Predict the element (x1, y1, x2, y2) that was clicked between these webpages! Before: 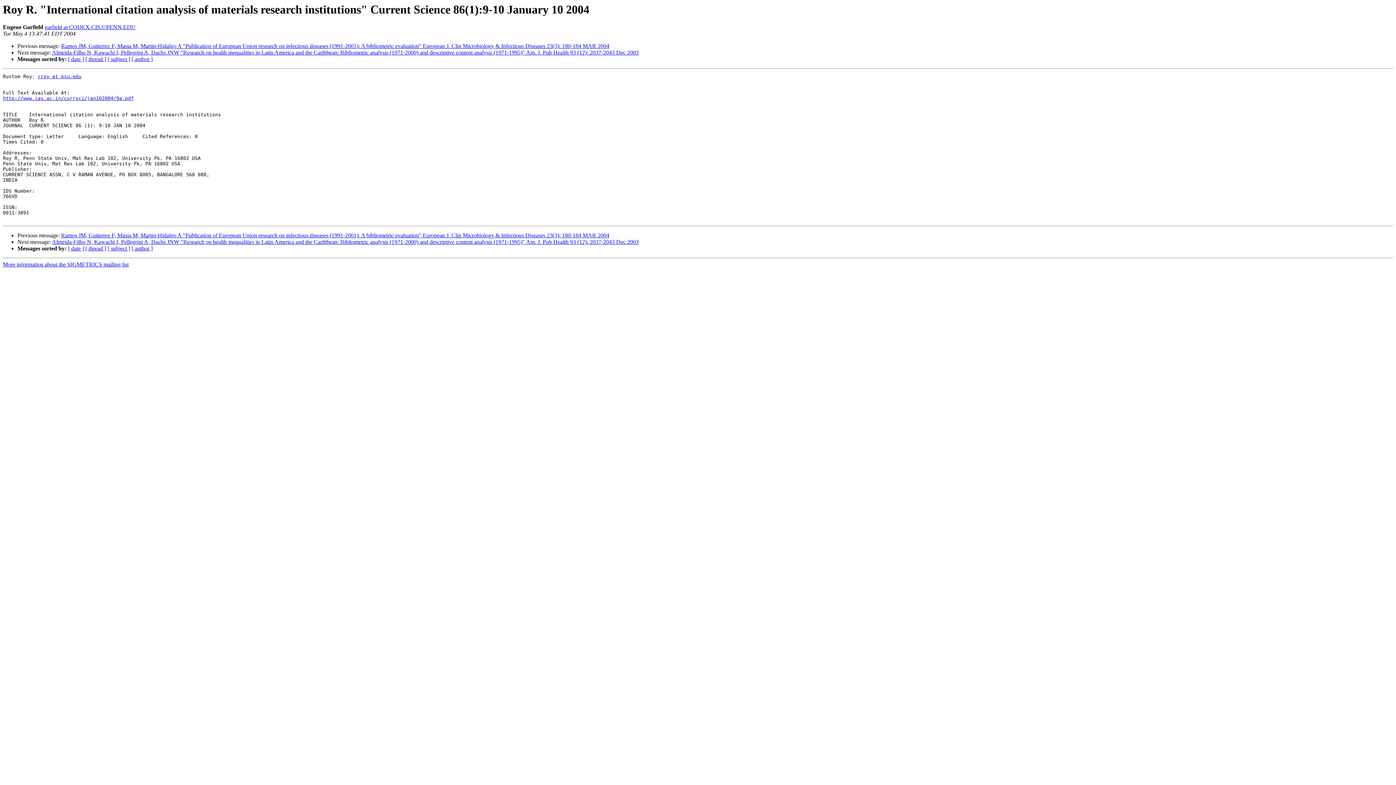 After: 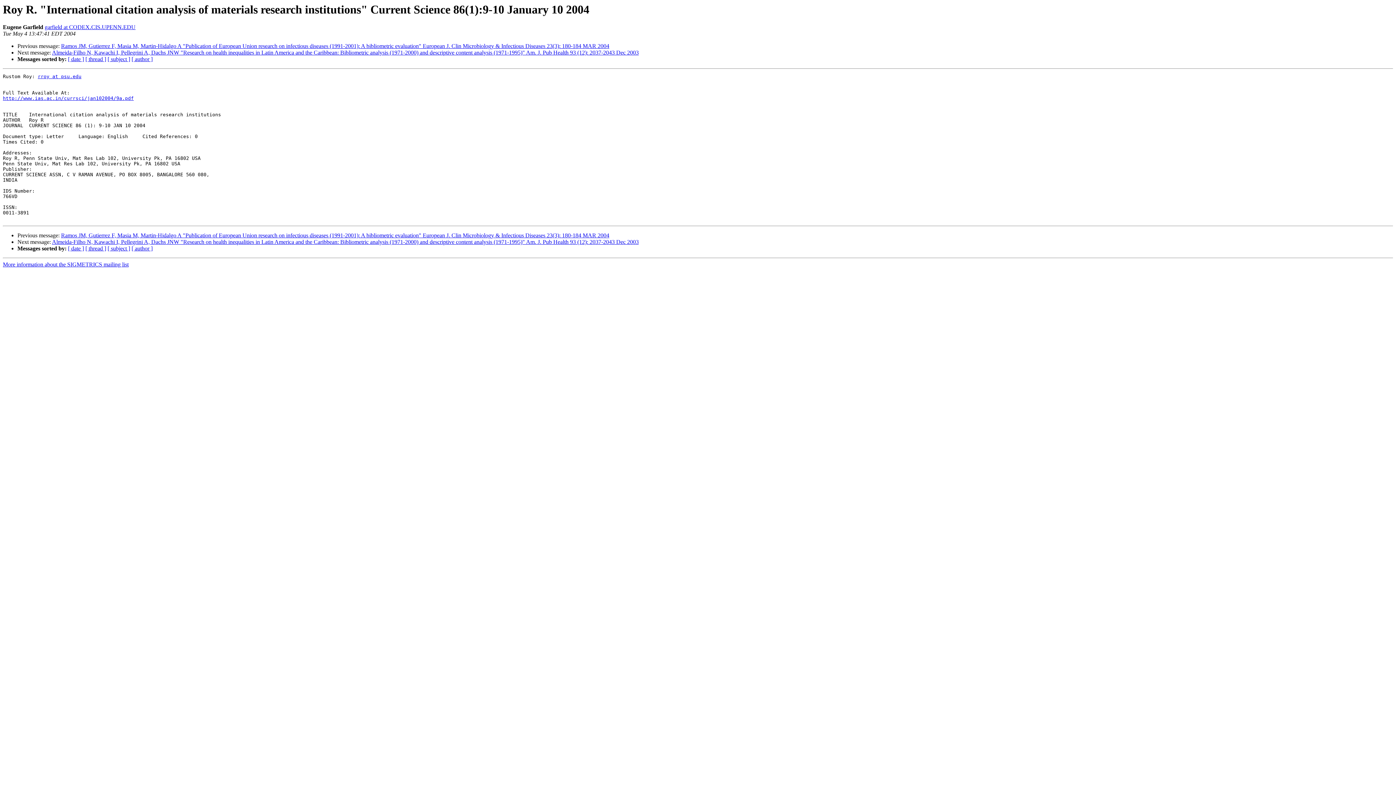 Action: bbox: (44, 24, 135, 30) label: garfield at CODEX.CIS.UPENN.EDU